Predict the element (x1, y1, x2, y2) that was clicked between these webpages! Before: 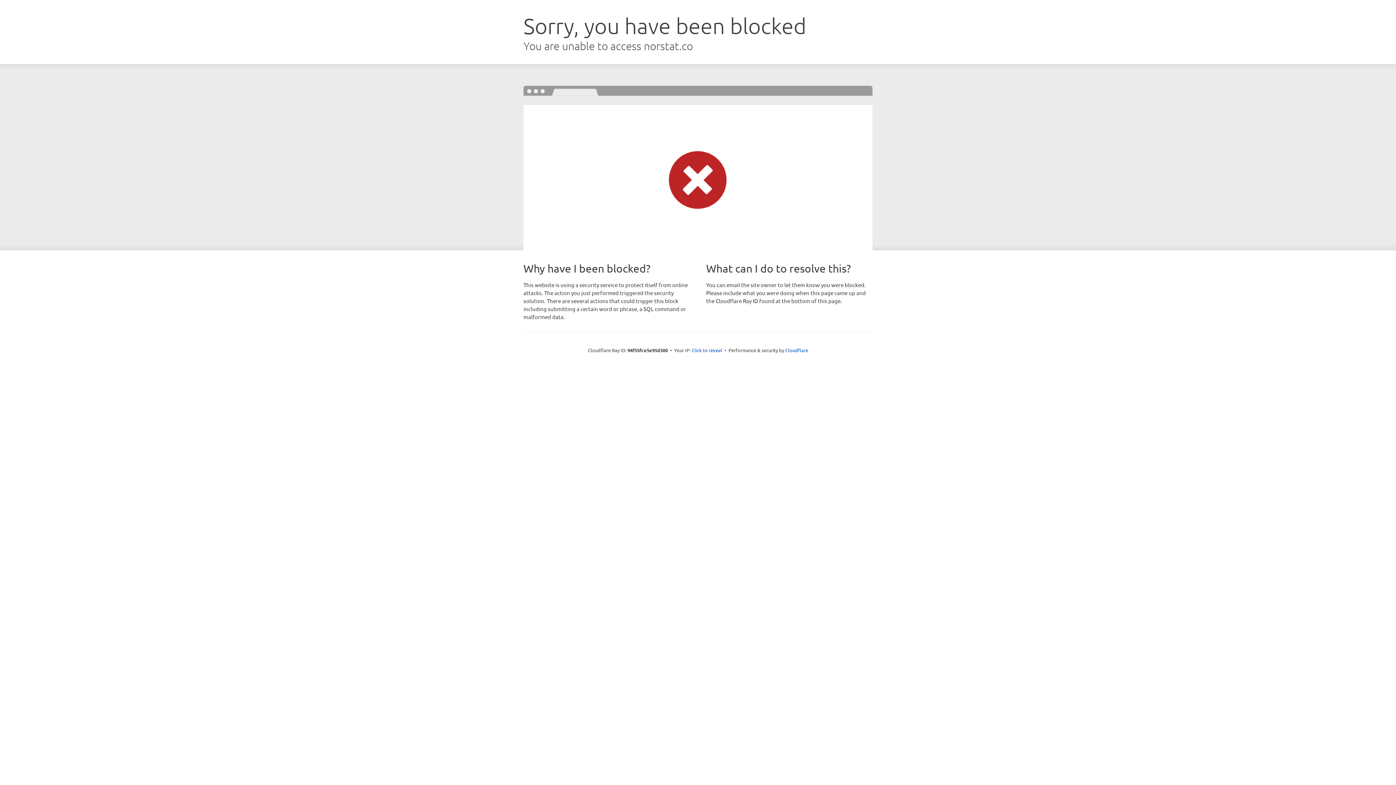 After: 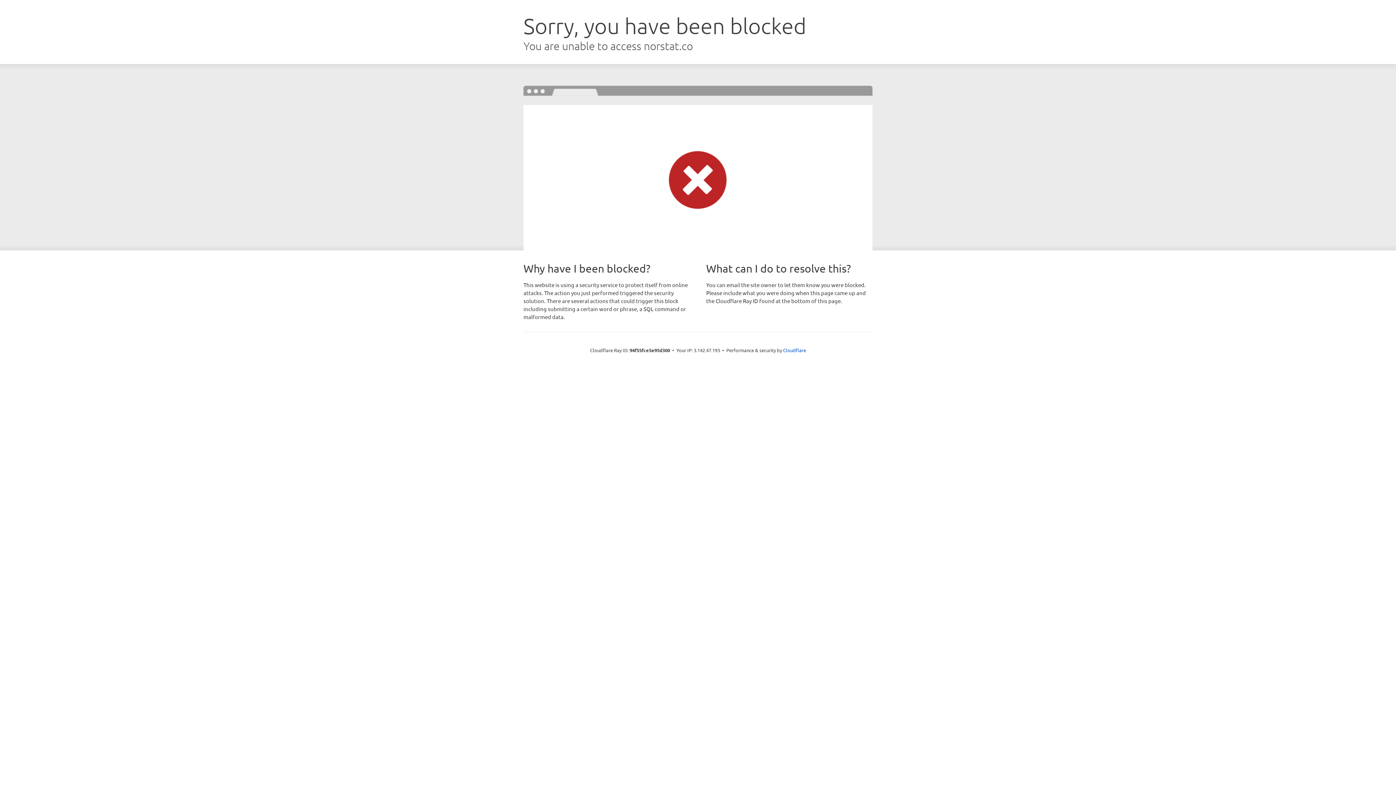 Action: label: Click to reveal bbox: (691, 346, 722, 353)